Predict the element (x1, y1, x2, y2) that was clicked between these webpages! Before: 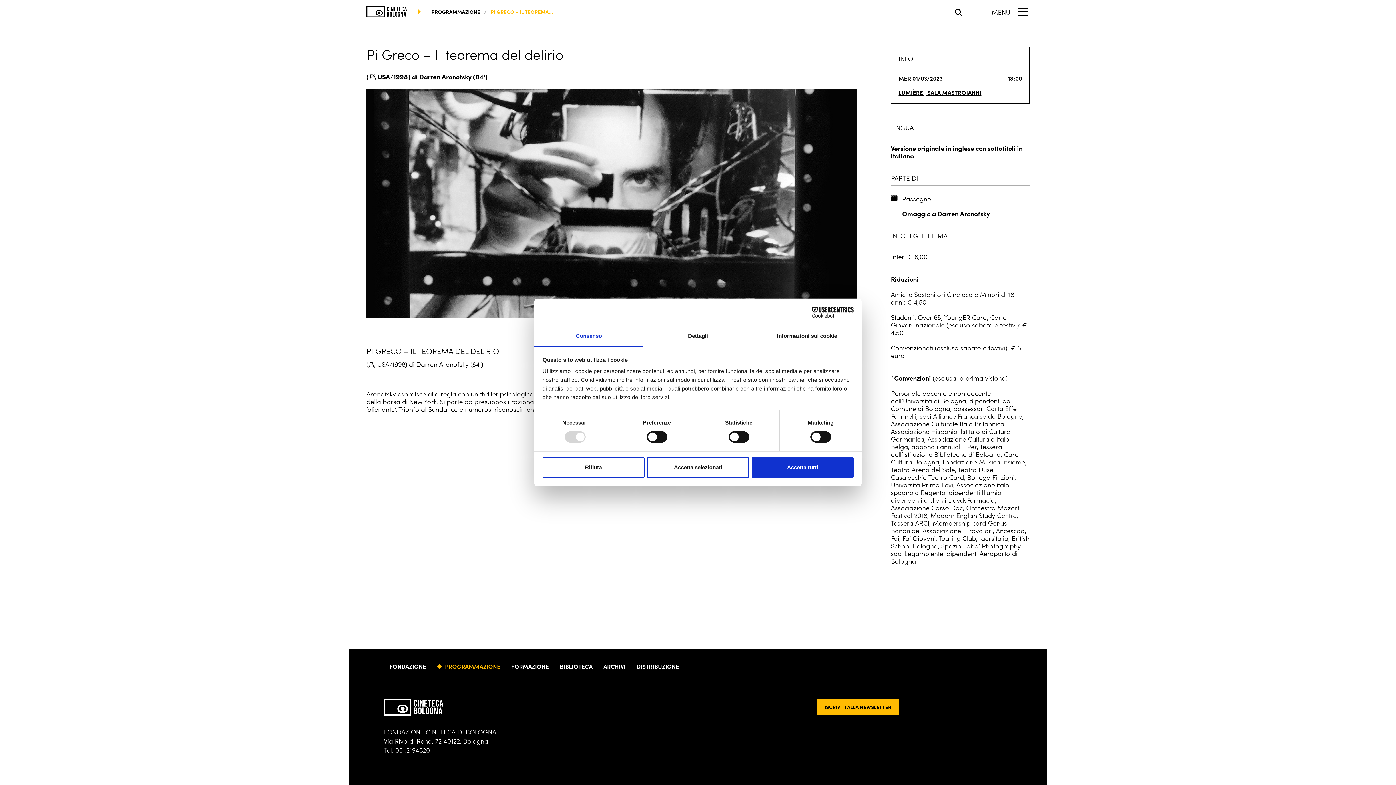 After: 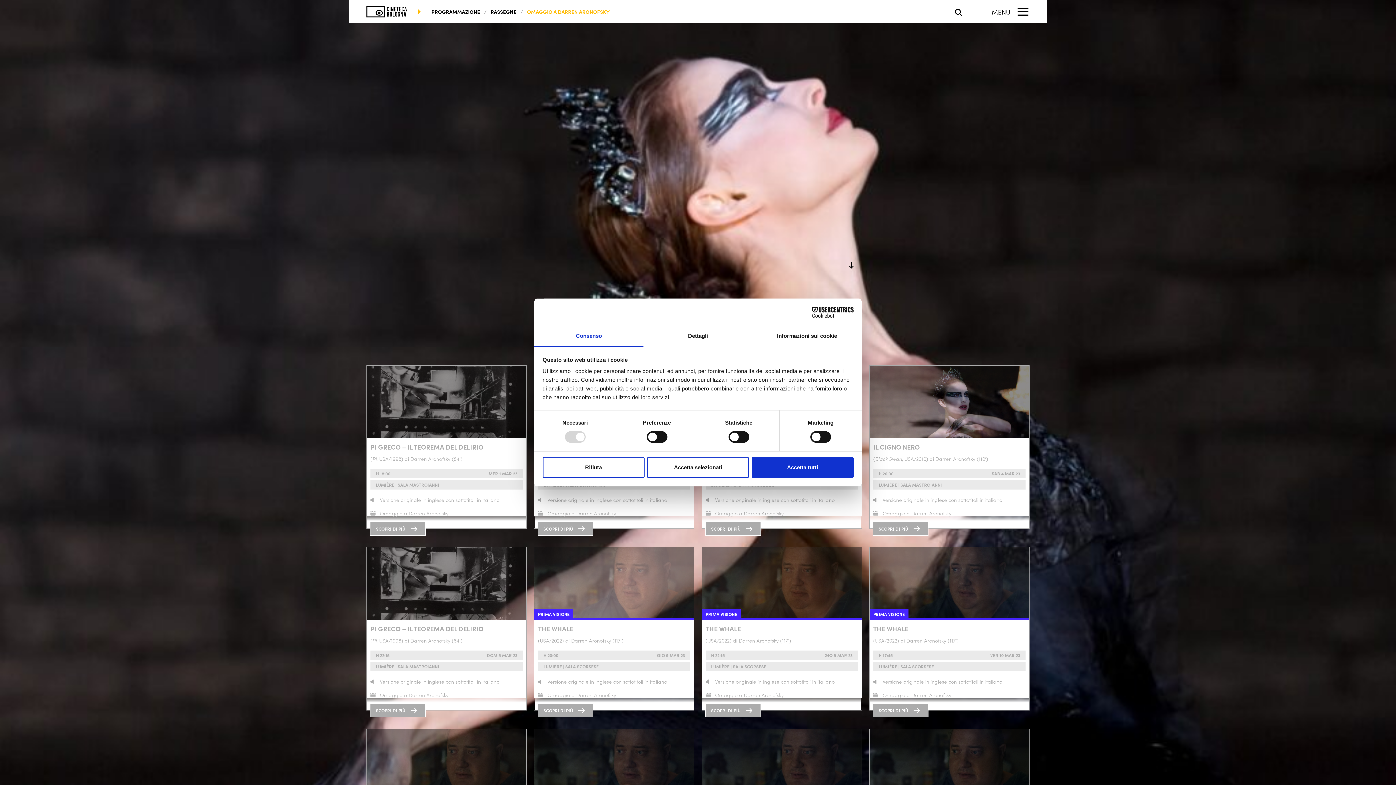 Action: label: Omaggio a Darren Aronofsky bbox: (902, 209, 1029, 217)